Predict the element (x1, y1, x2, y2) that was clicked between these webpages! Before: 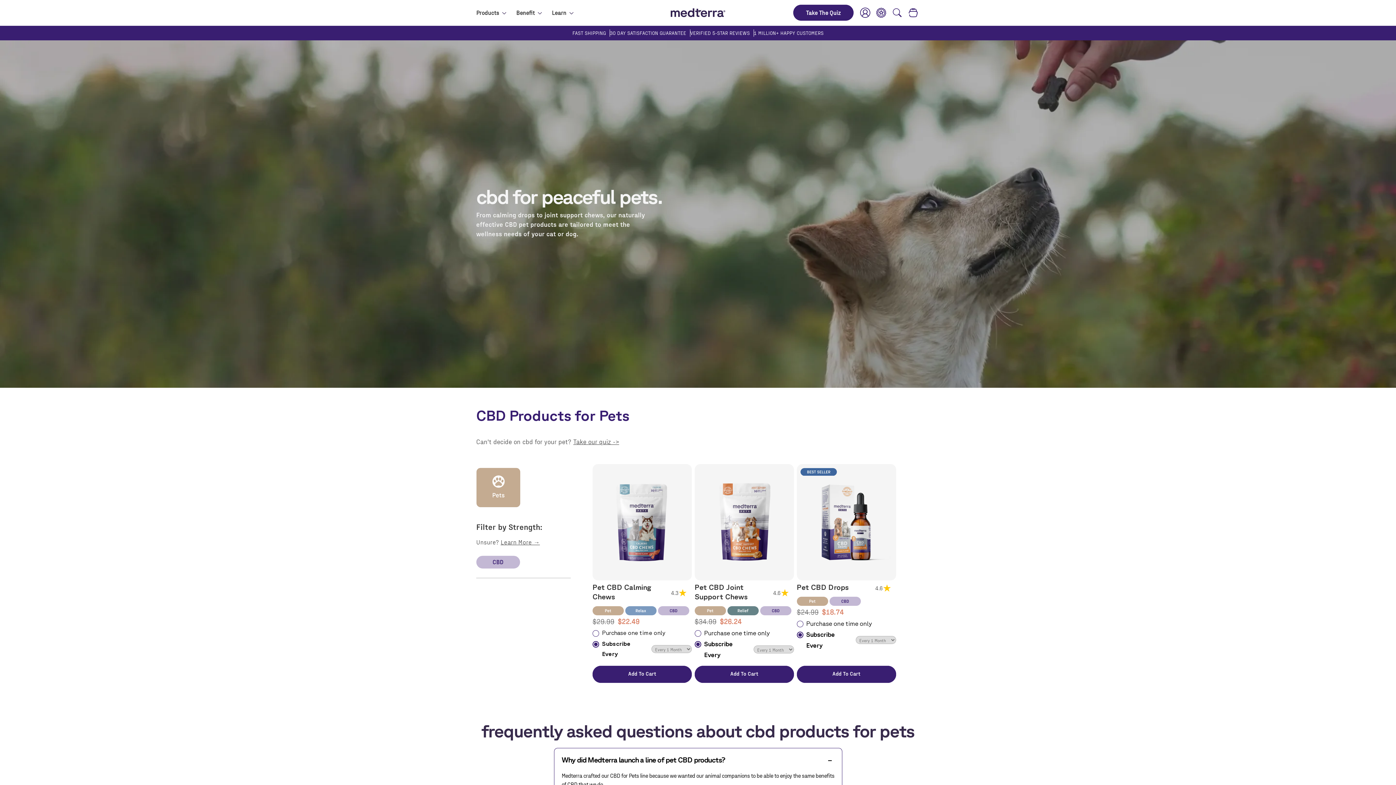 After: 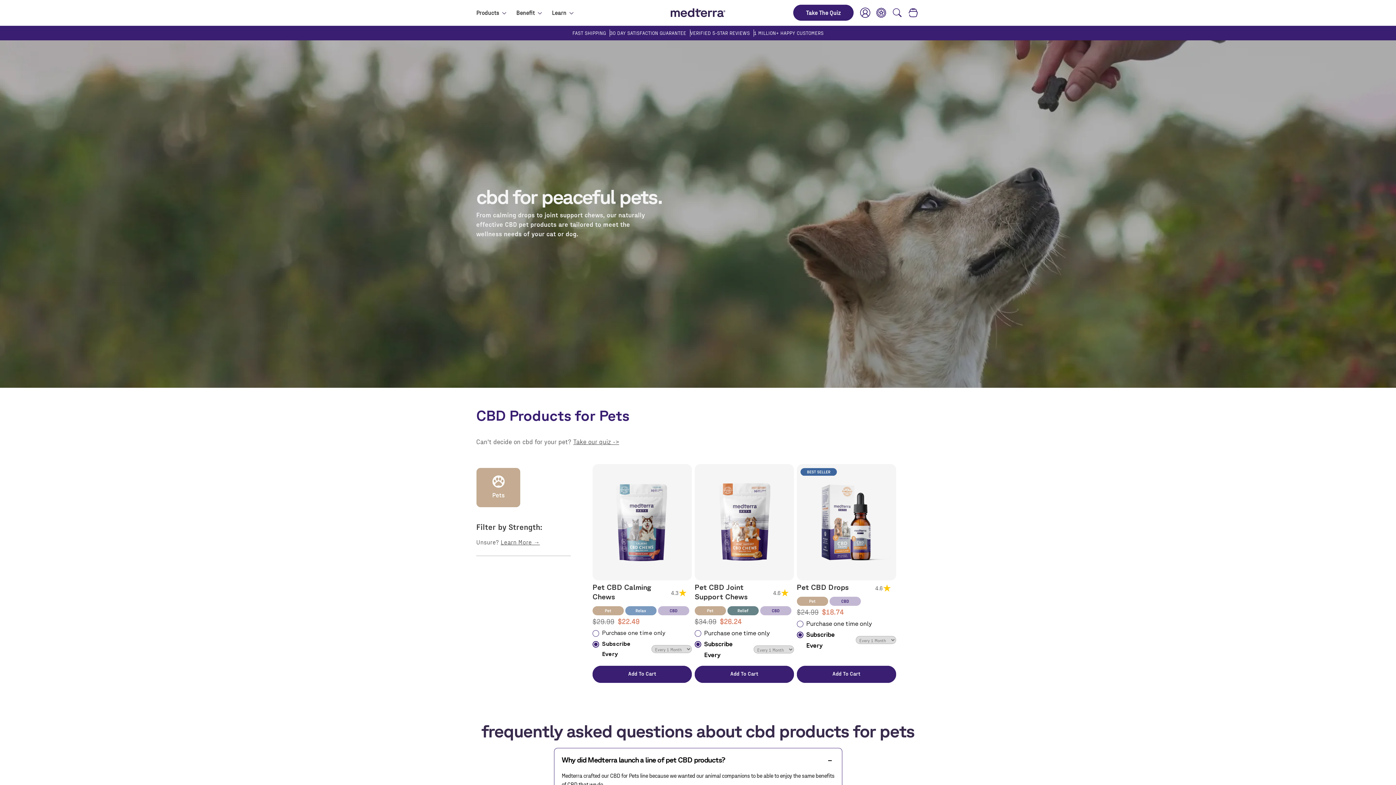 Action: label: CBD Type (0 selected) bbox: (476, 516, 570, 556)